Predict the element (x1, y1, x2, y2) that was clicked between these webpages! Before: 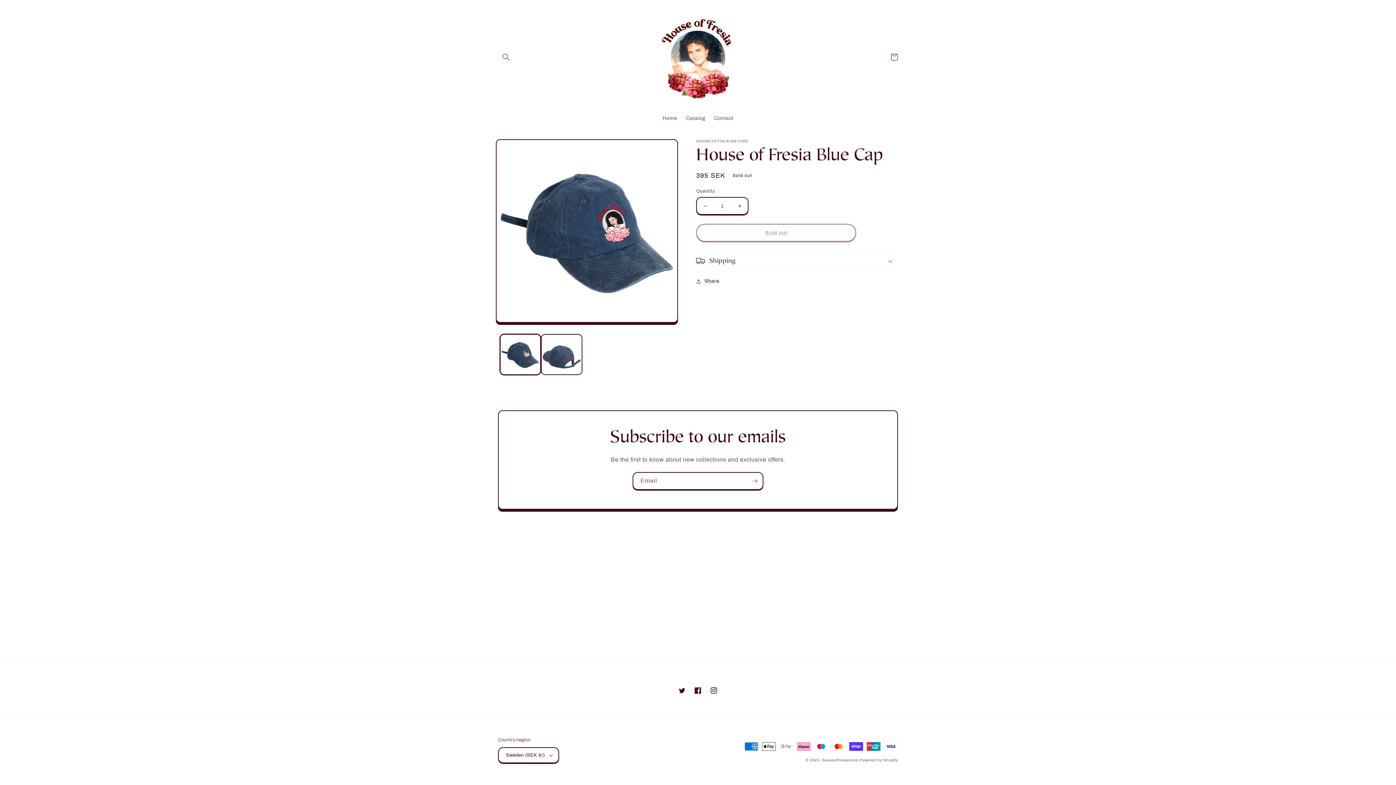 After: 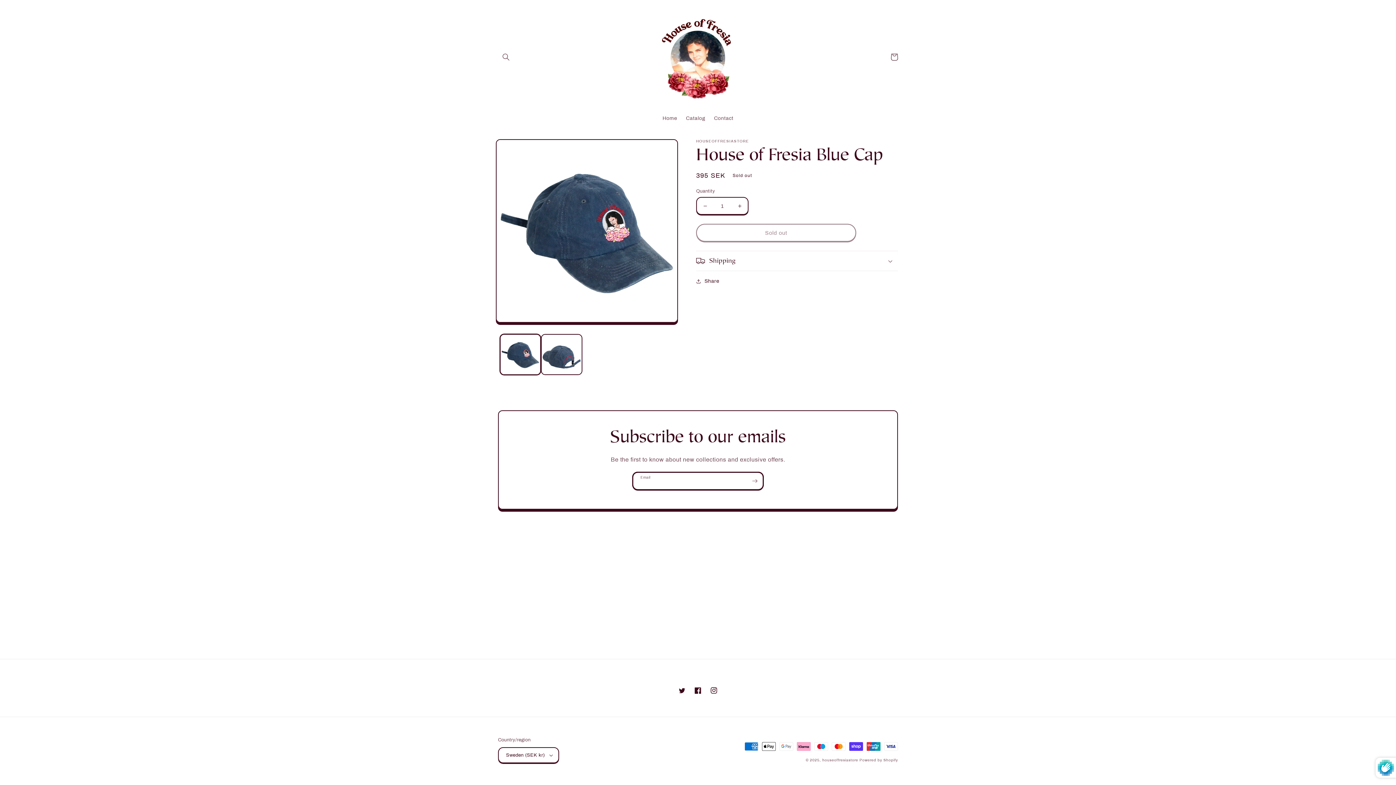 Action: label: Subscribe bbox: (746, 472, 762, 490)